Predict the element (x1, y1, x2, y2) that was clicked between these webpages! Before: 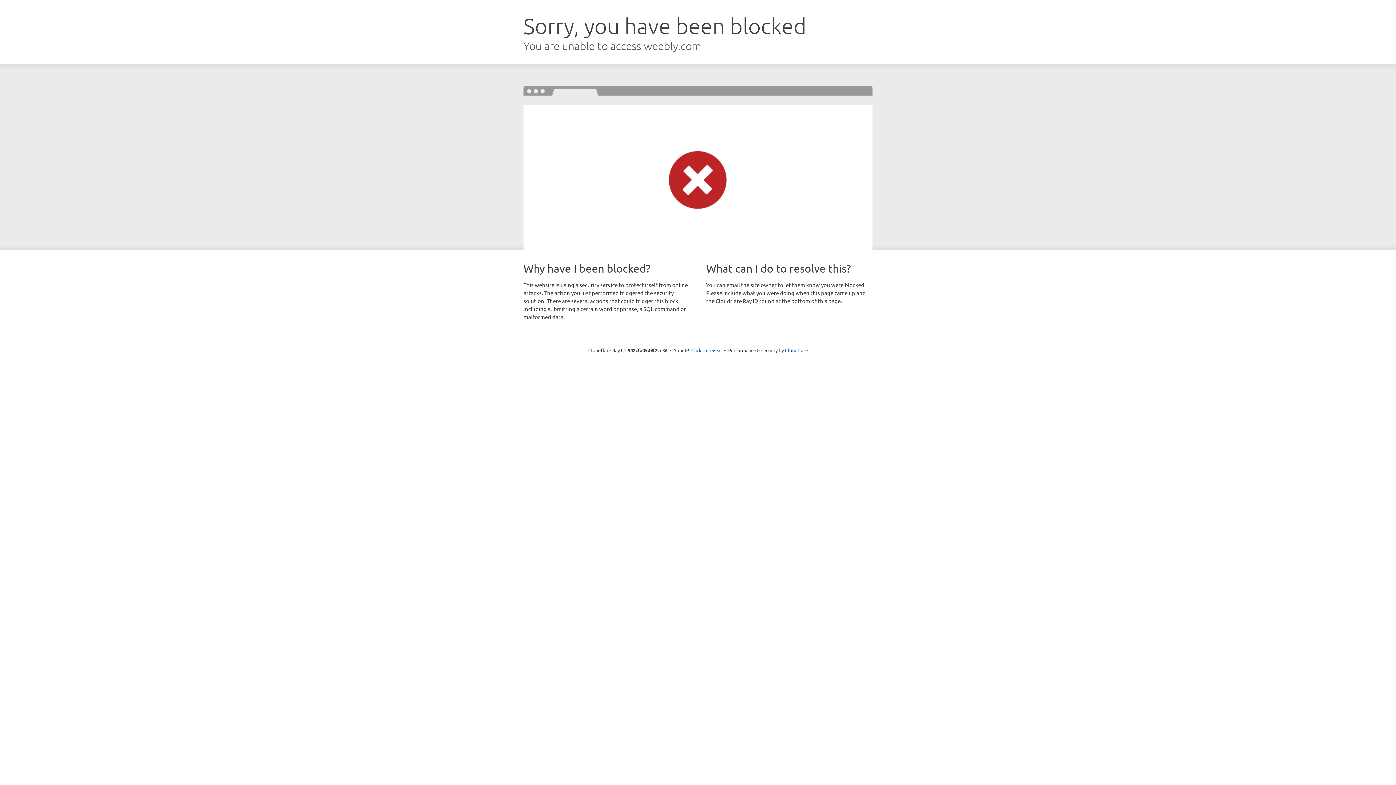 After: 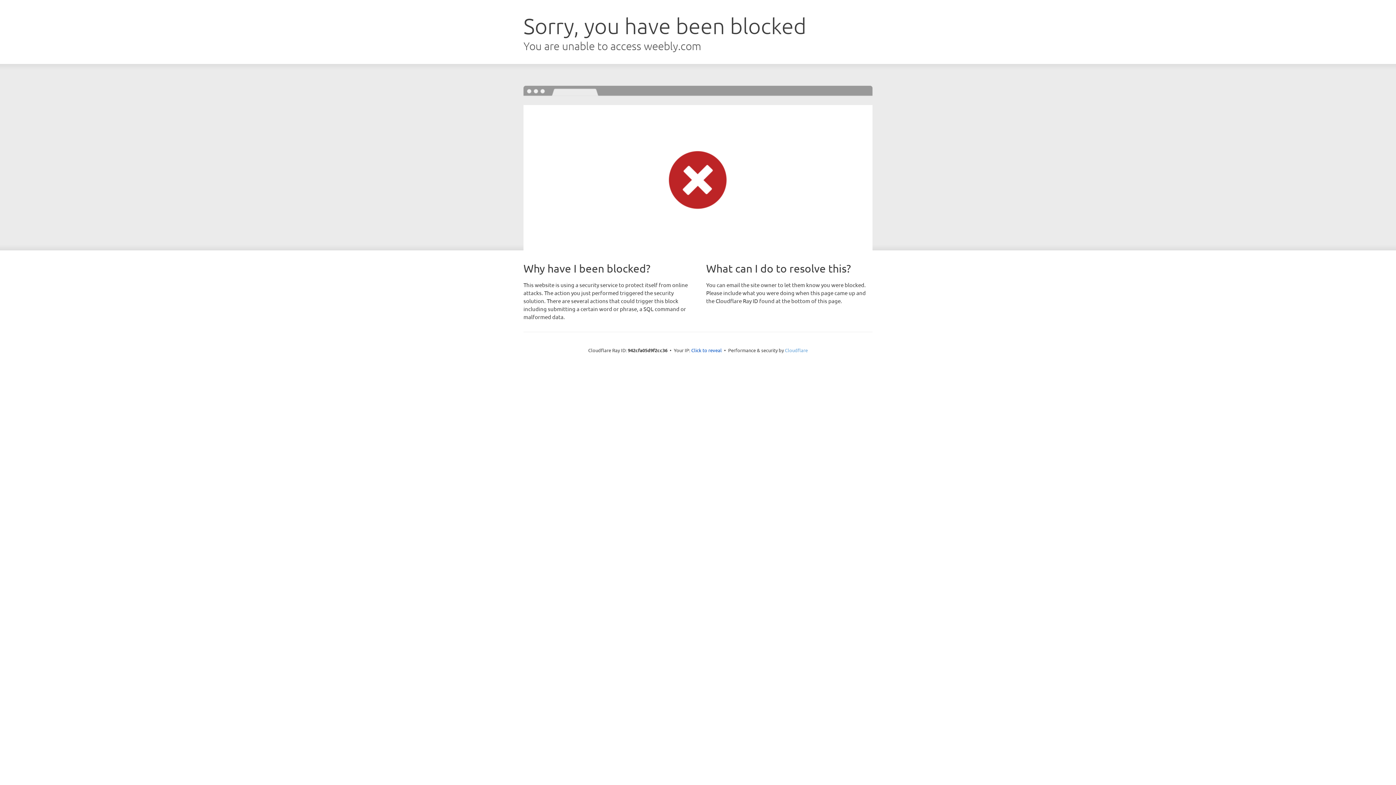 Action: bbox: (785, 347, 808, 353) label: Cloudflare